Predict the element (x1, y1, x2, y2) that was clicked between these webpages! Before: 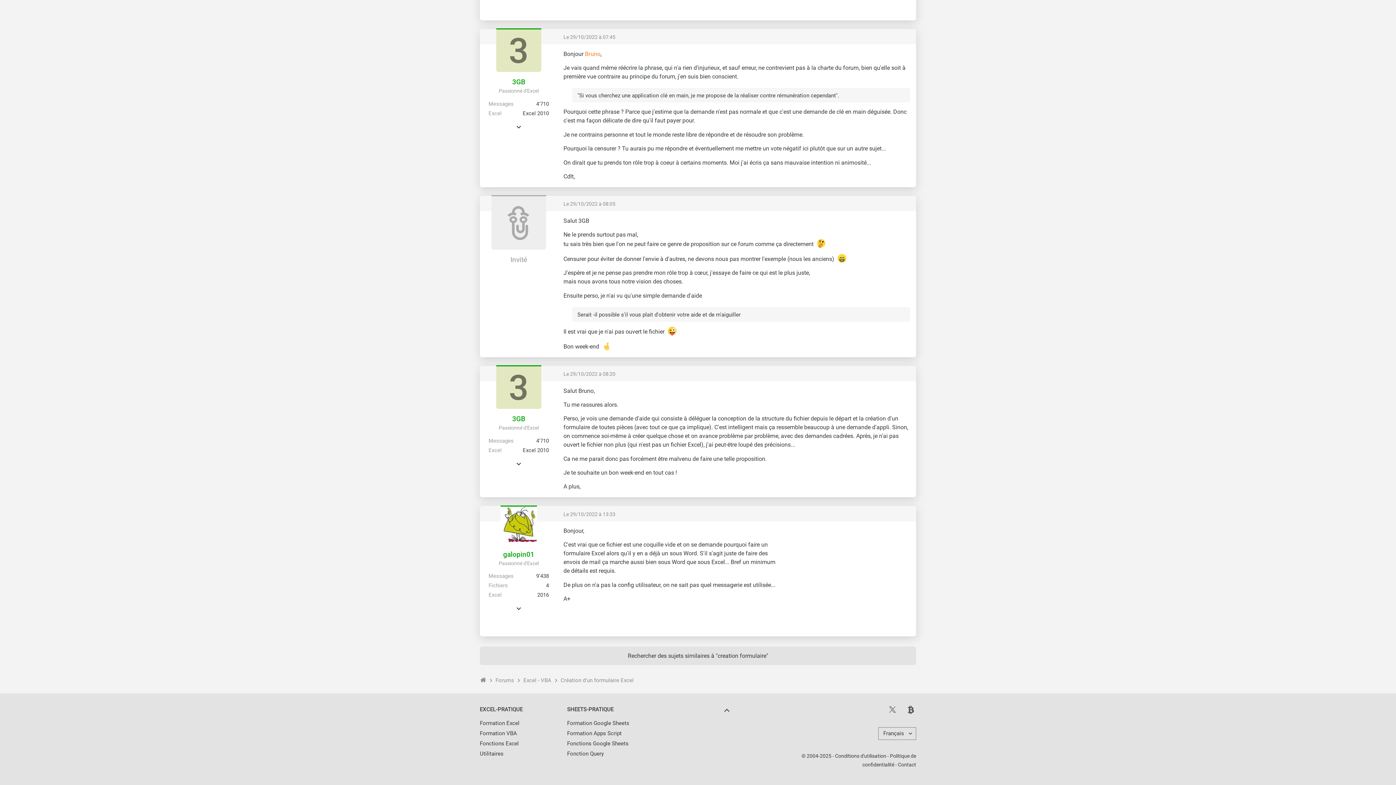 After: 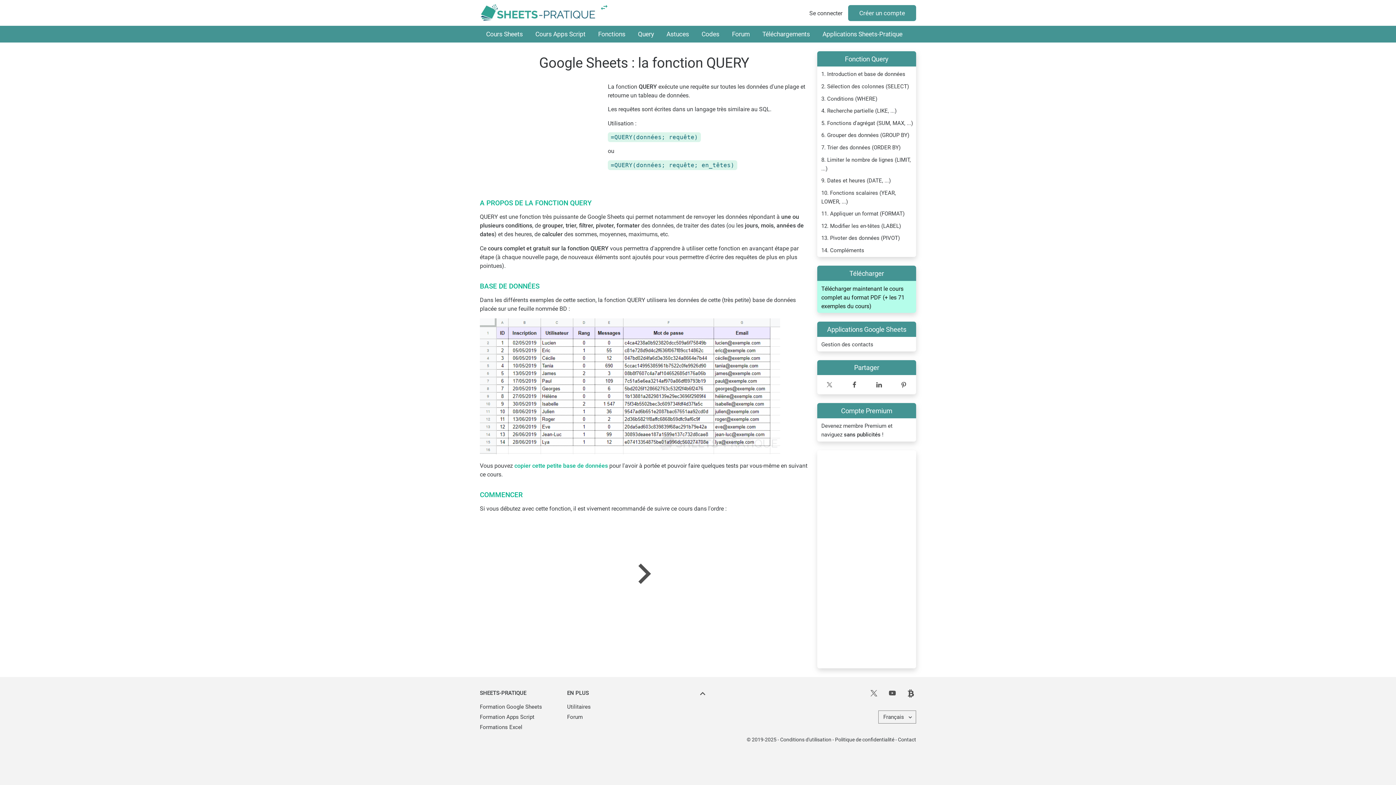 Action: label: Fonction Query bbox: (567, 750, 604, 757)